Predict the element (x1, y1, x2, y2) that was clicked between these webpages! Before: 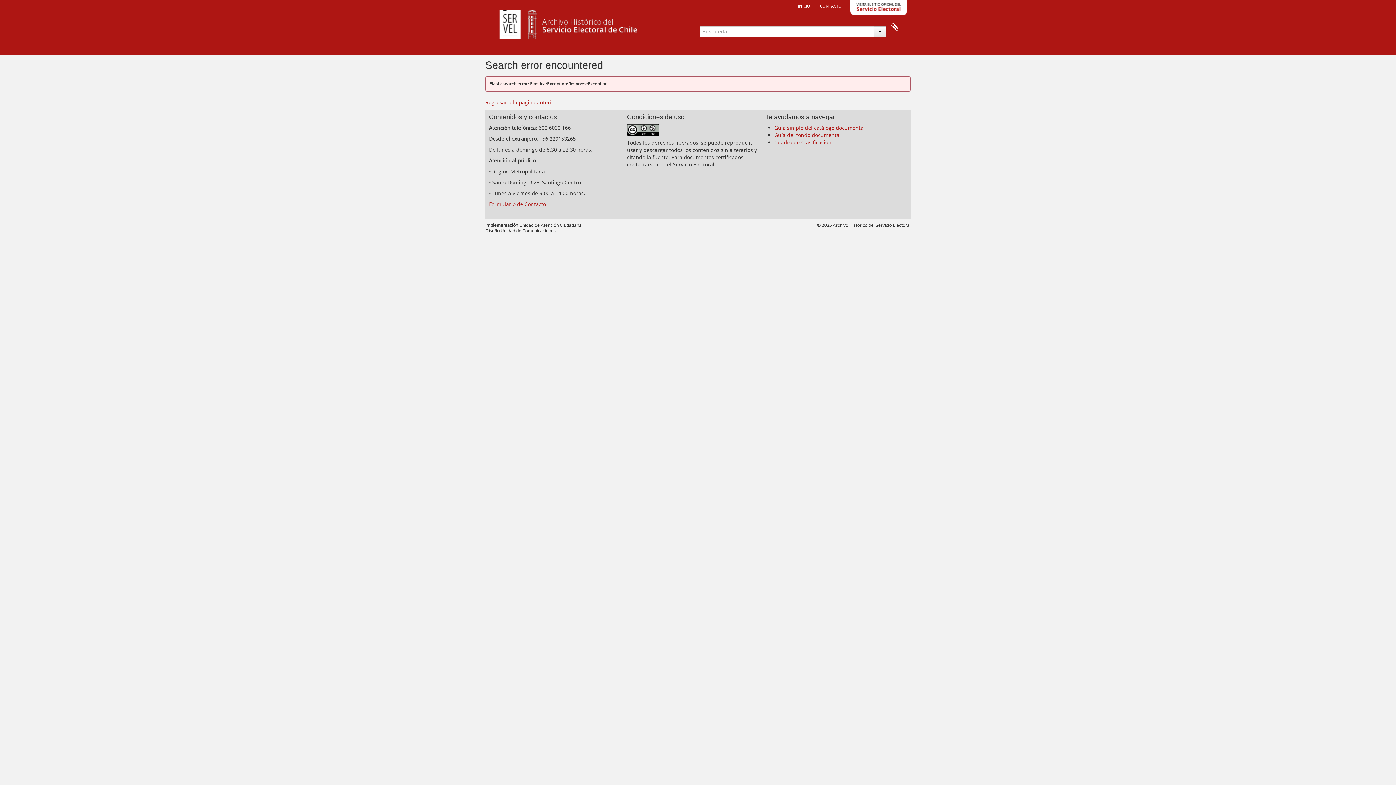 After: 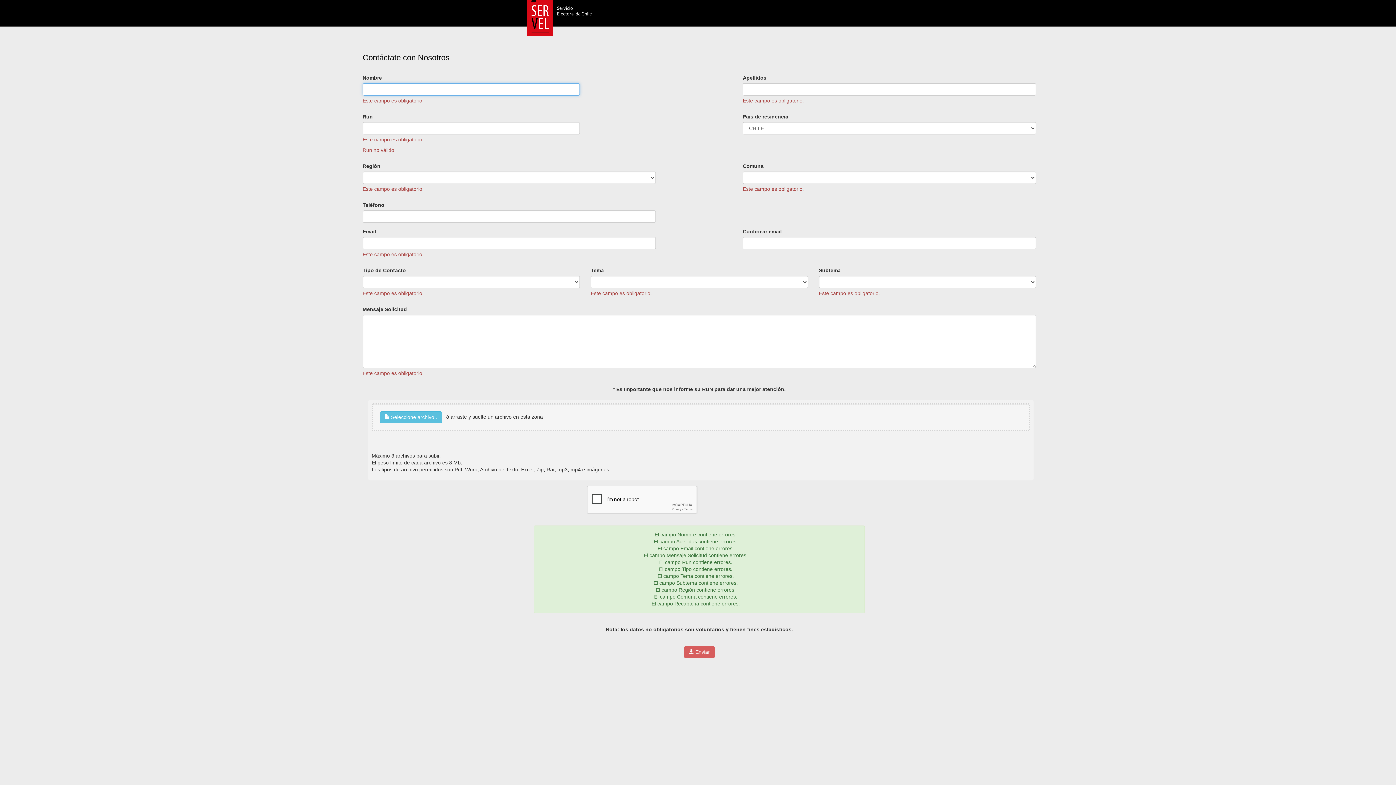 Action: label: Formulario de Contacto bbox: (489, 200, 546, 207)